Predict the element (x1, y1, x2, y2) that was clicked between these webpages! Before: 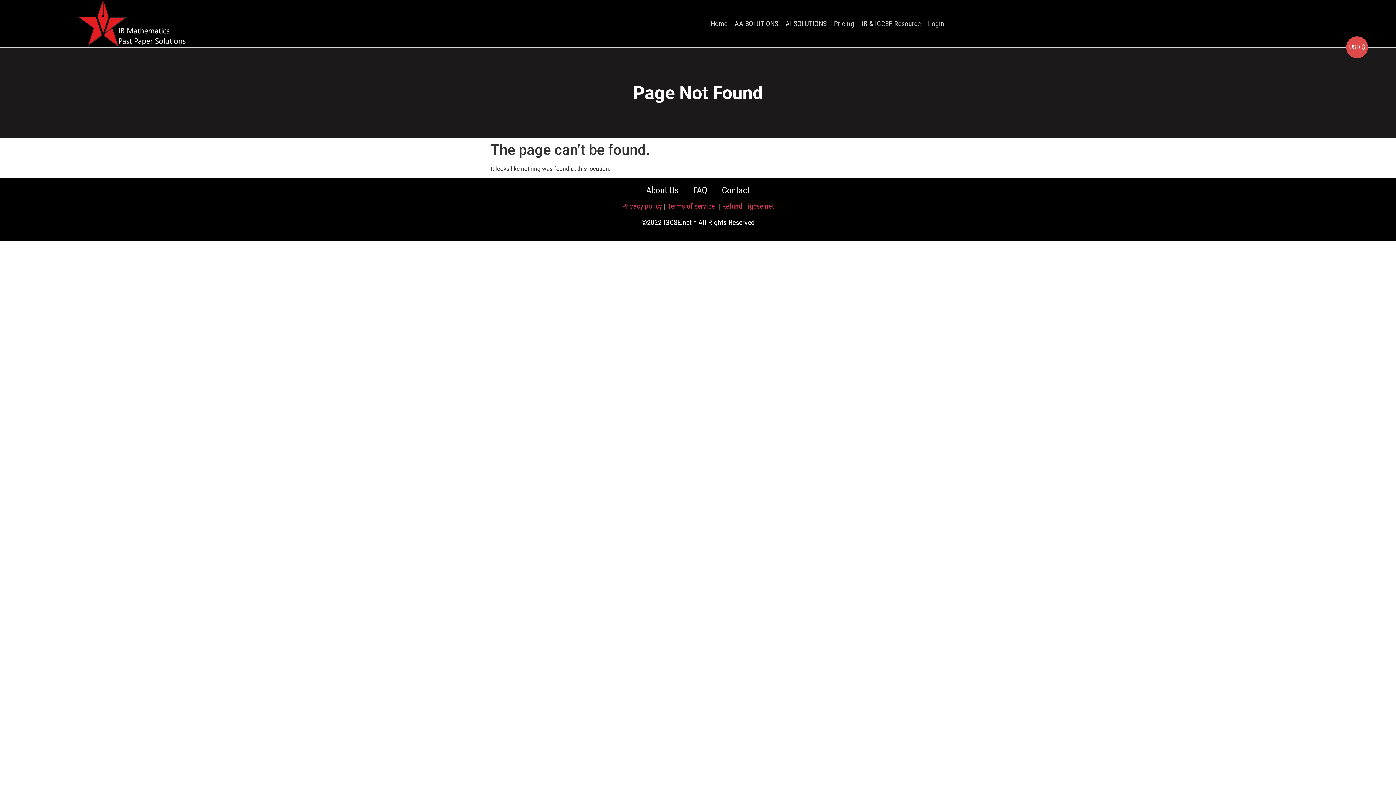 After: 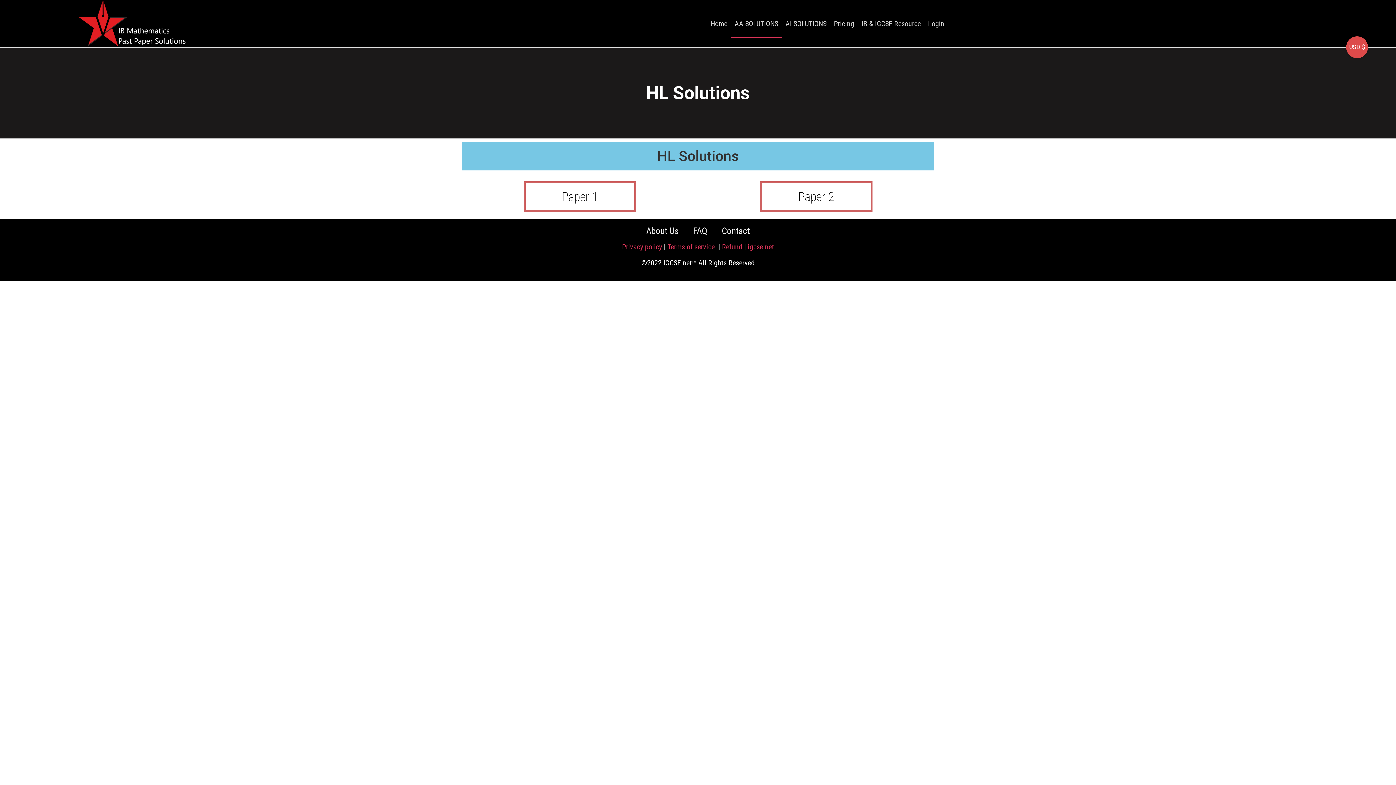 Action: bbox: (731, 9, 782, 38) label: AA SOLUTIONS